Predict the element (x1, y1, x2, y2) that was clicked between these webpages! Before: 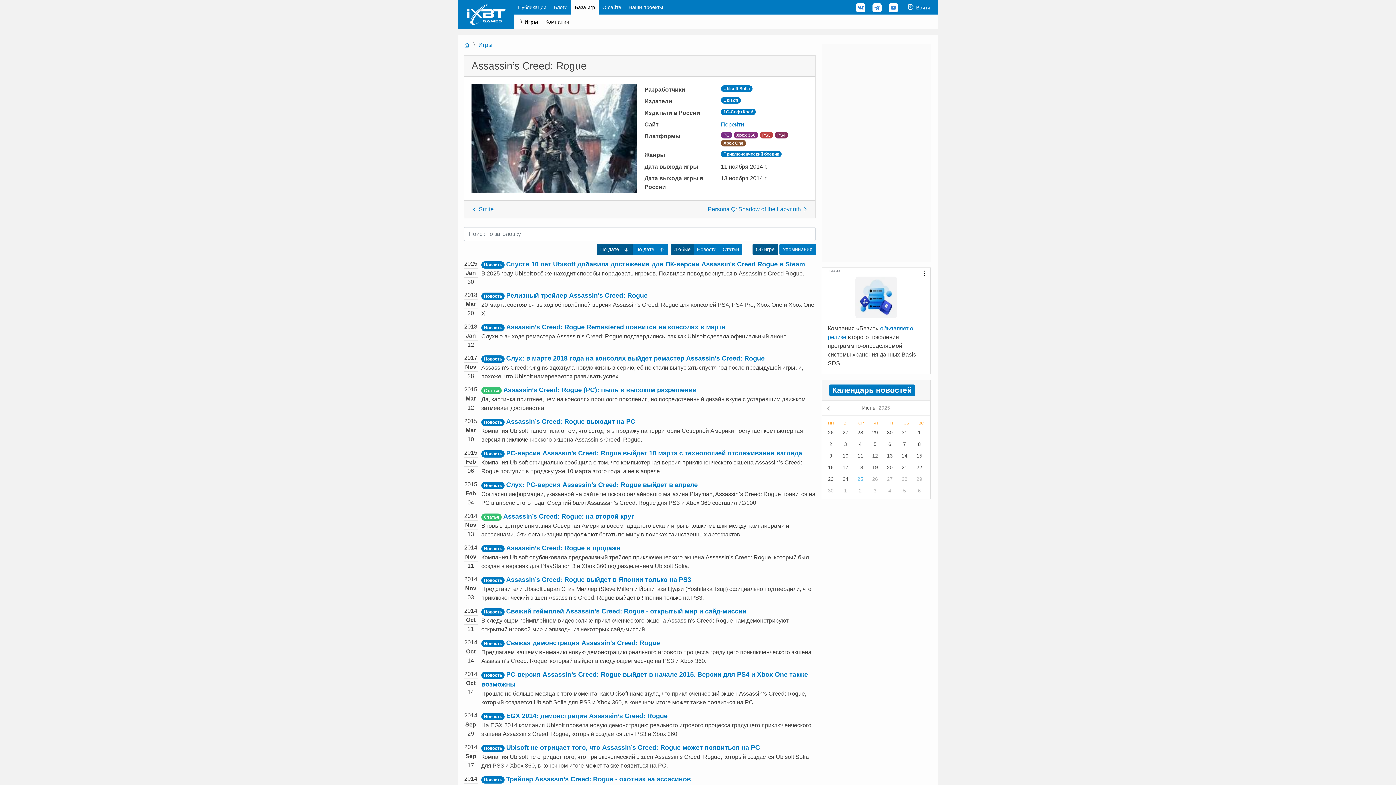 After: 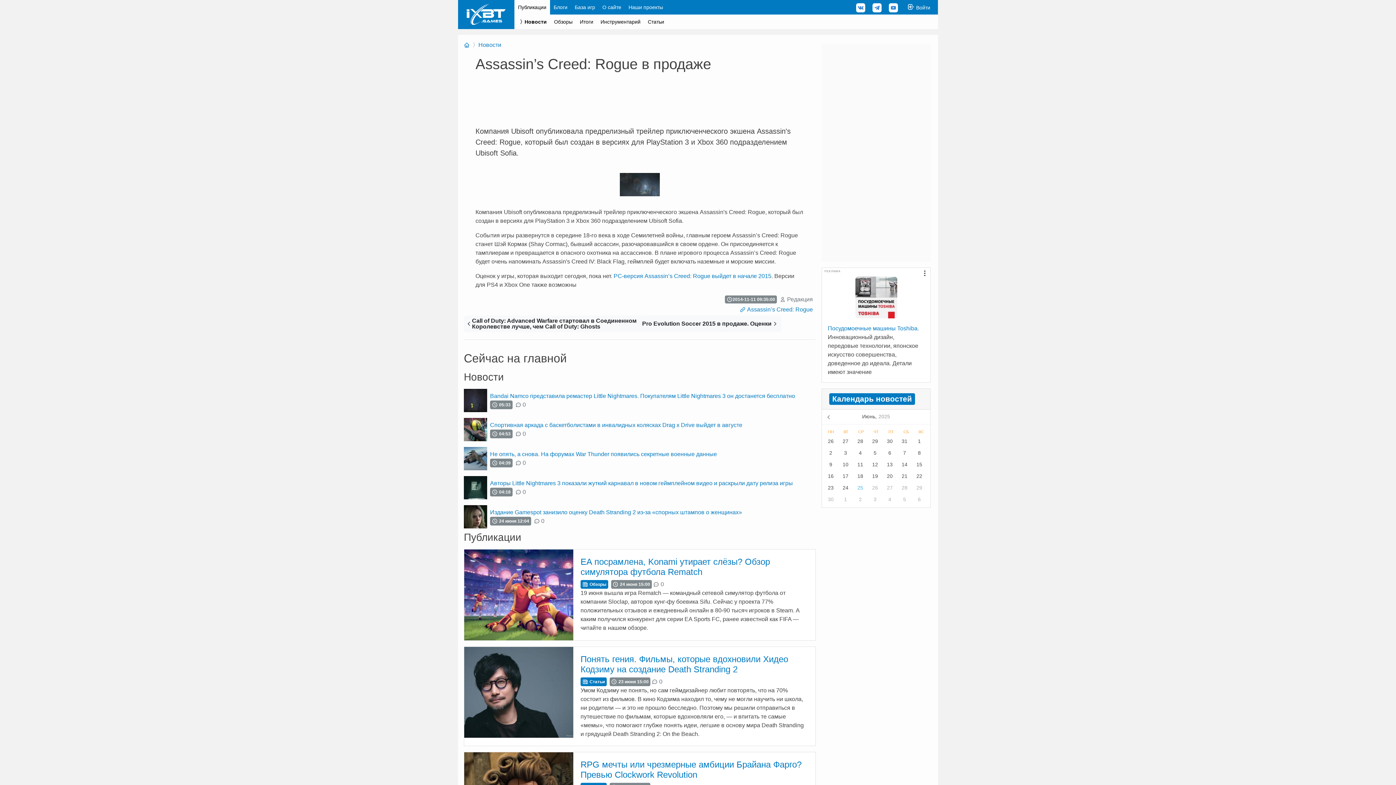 Action: bbox: (506, 544, 620, 552) label: Assassin’s Creed: Rogue в продаже